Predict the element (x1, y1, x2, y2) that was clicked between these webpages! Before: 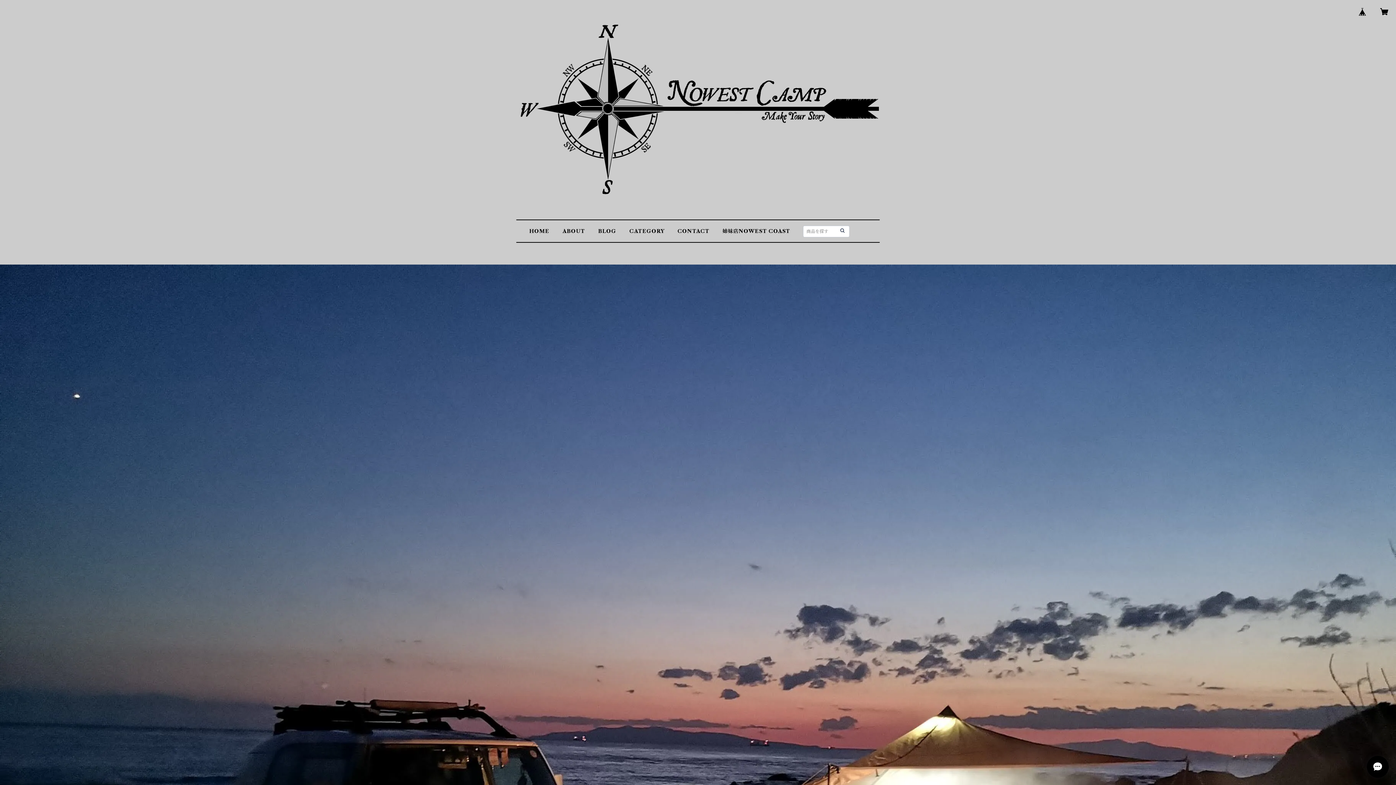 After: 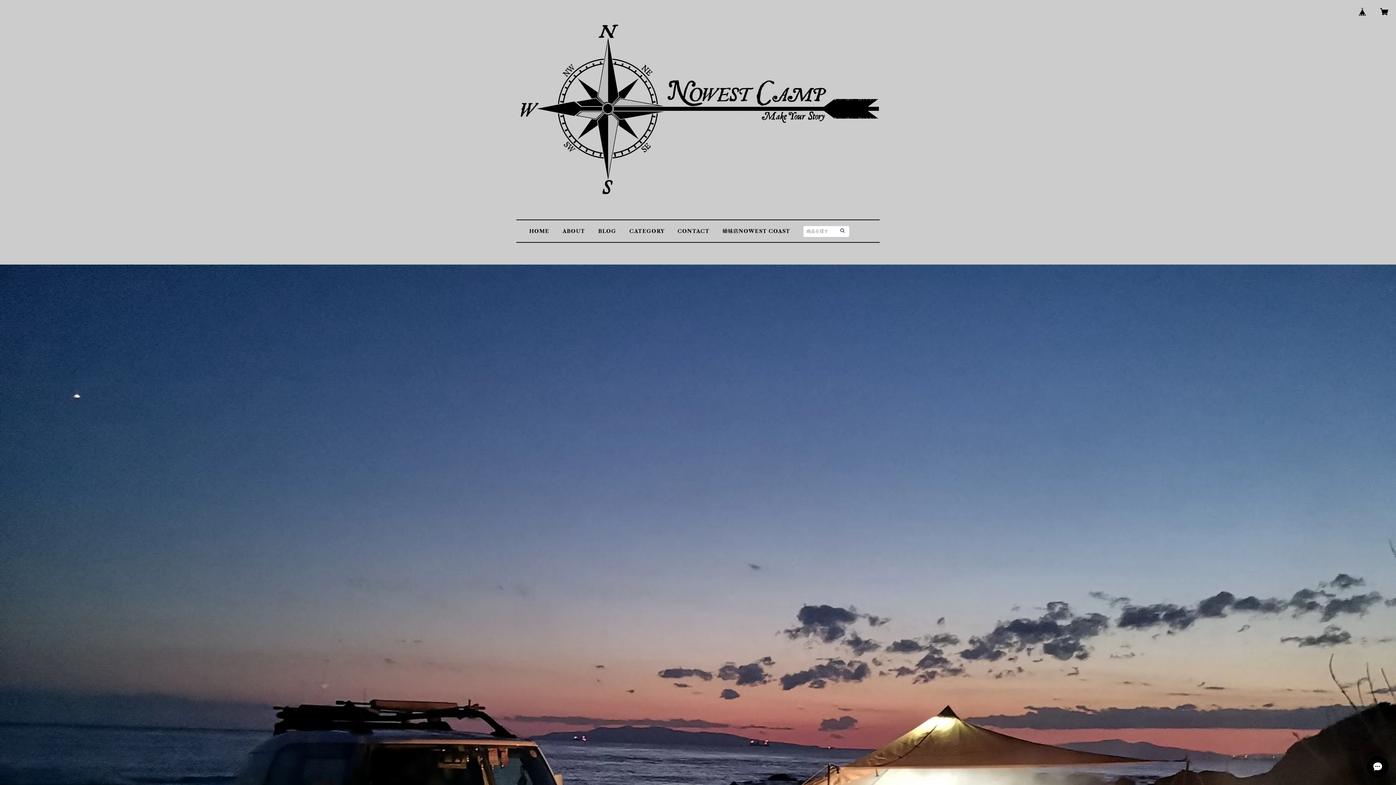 Action: bbox: (839, 227, 846, 234)